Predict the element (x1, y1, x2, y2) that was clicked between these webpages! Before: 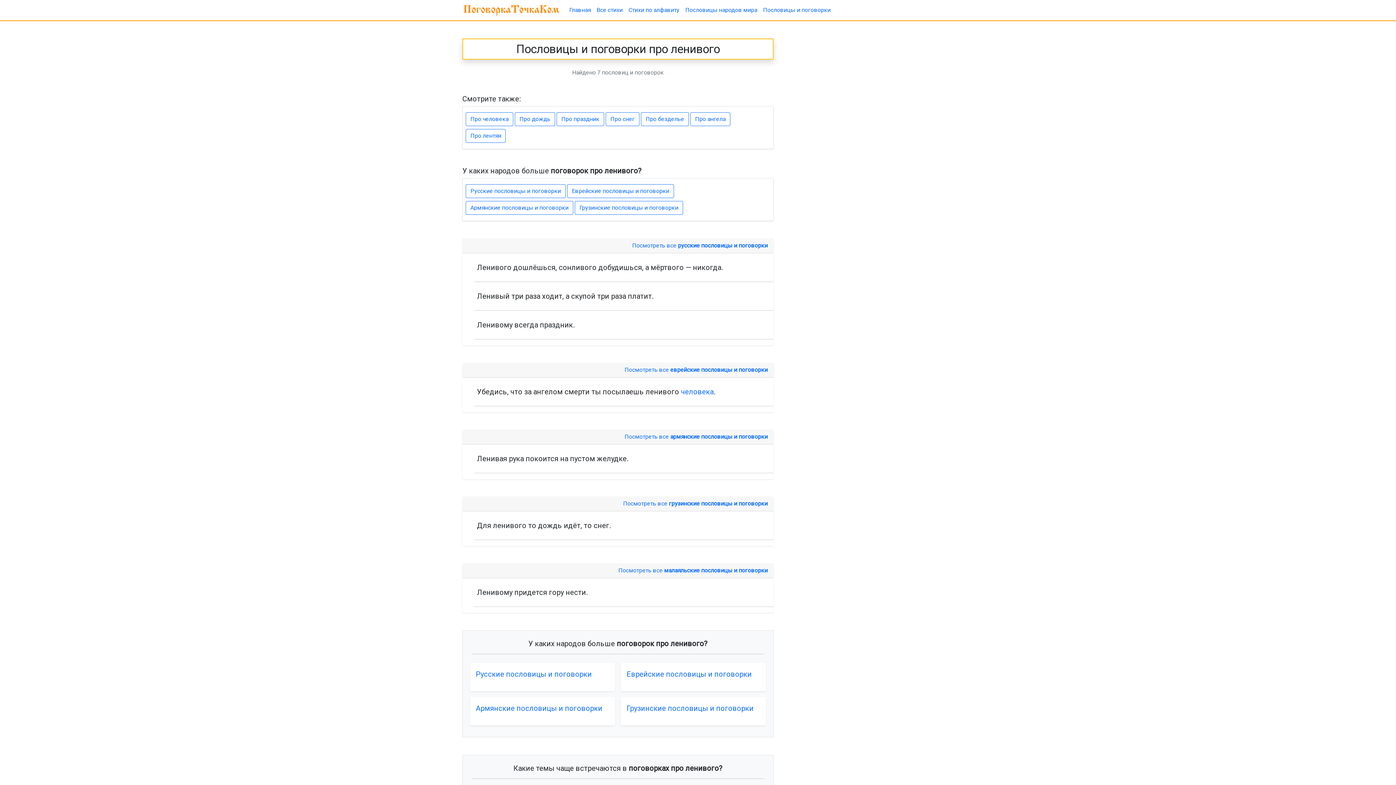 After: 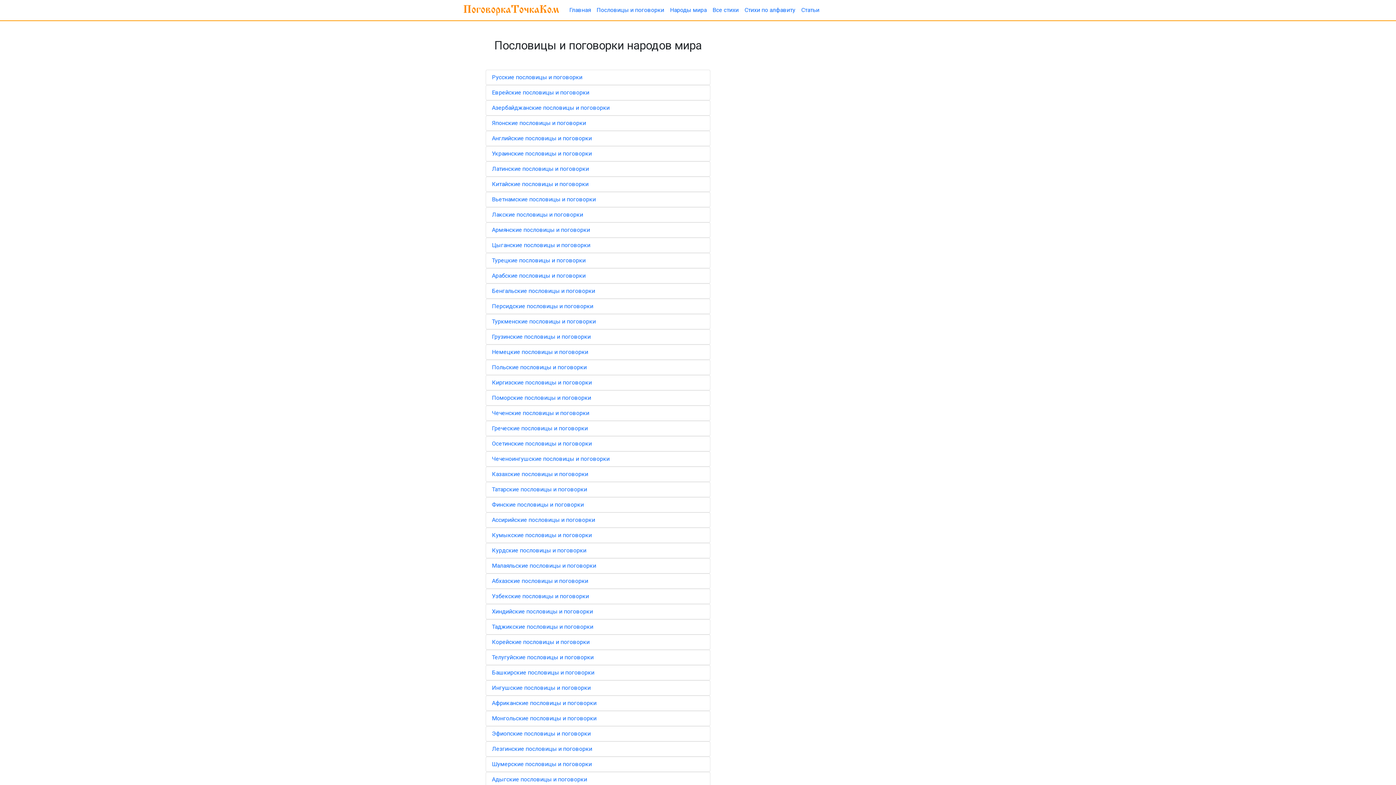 Action: label: Пословицы народов мира bbox: (682, 2, 760, 17)